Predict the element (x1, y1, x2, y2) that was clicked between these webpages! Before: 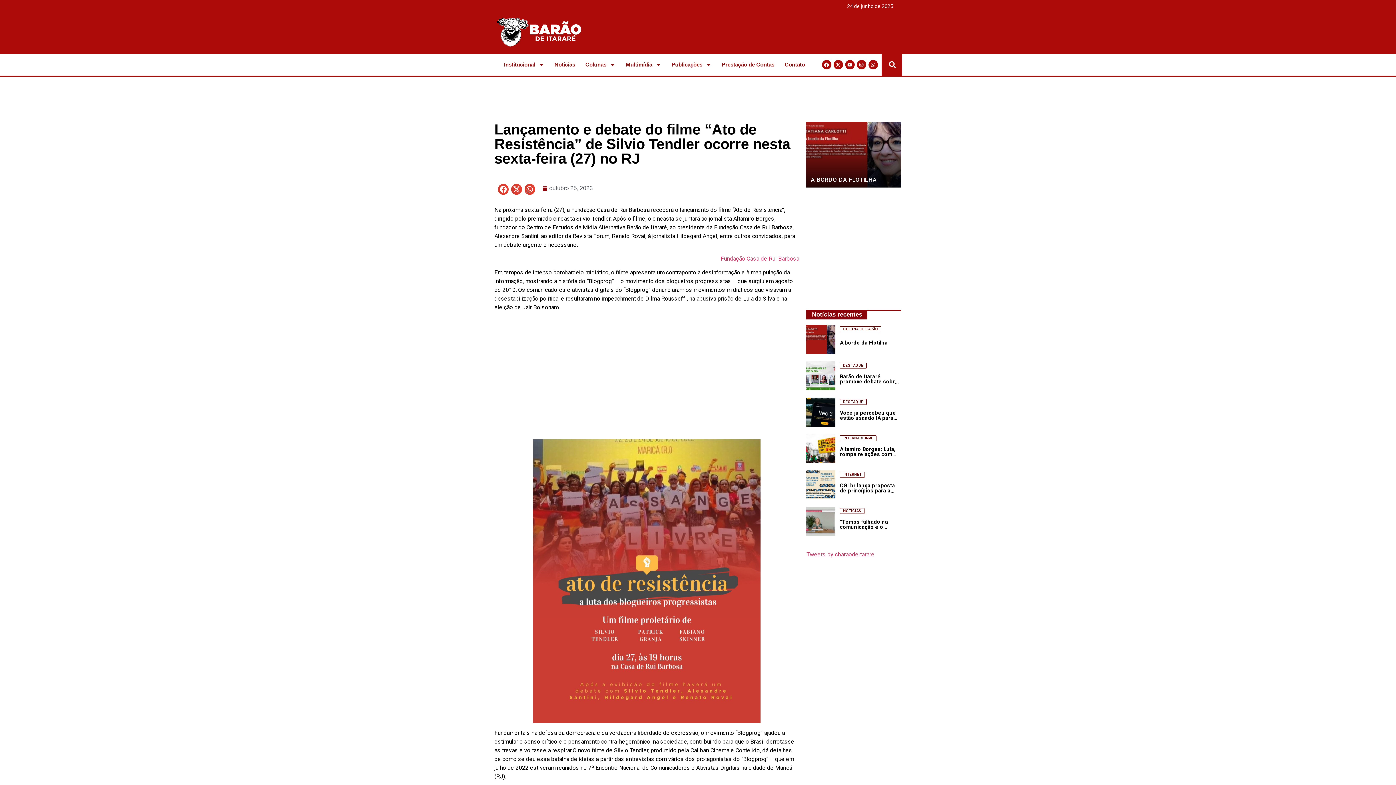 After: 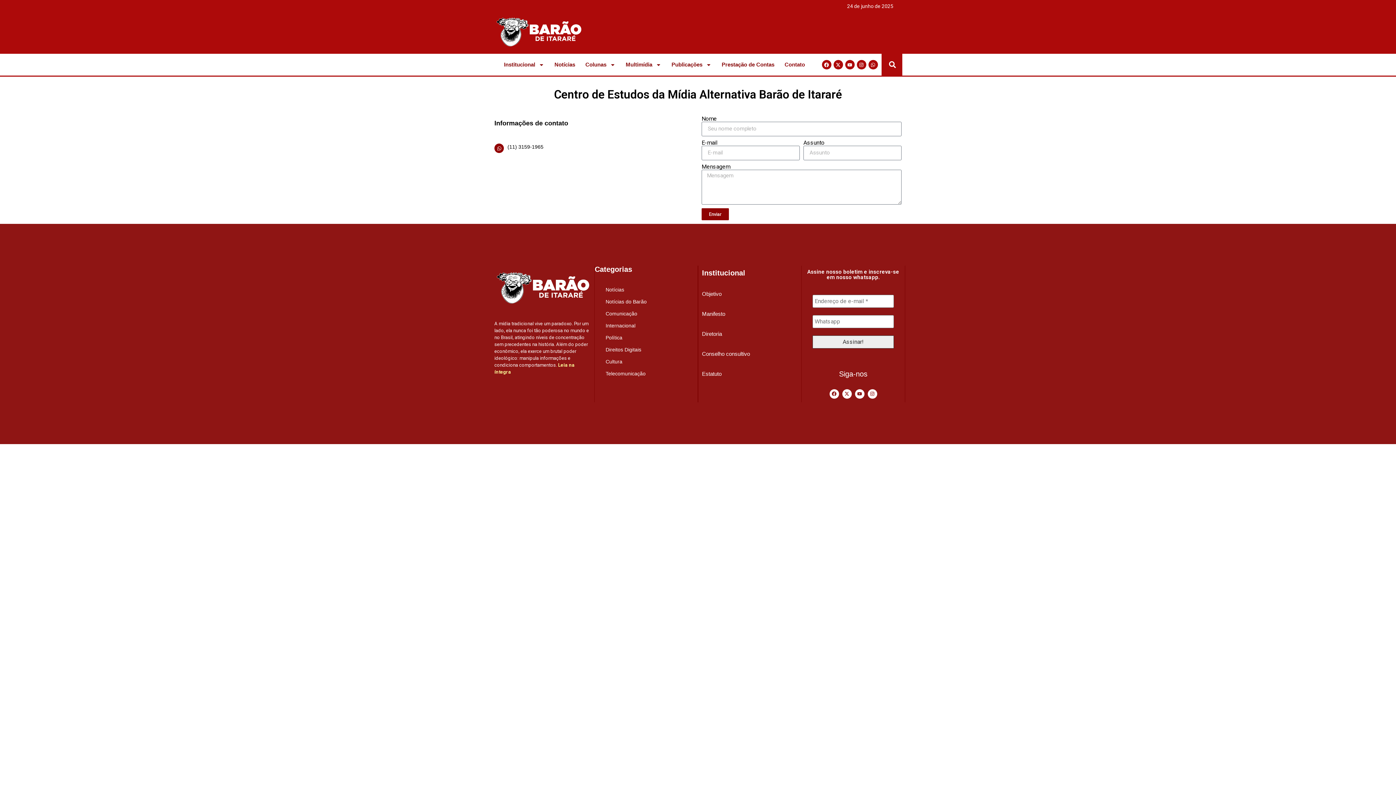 Action: label: Contato bbox: (779, 61, 810, 68)